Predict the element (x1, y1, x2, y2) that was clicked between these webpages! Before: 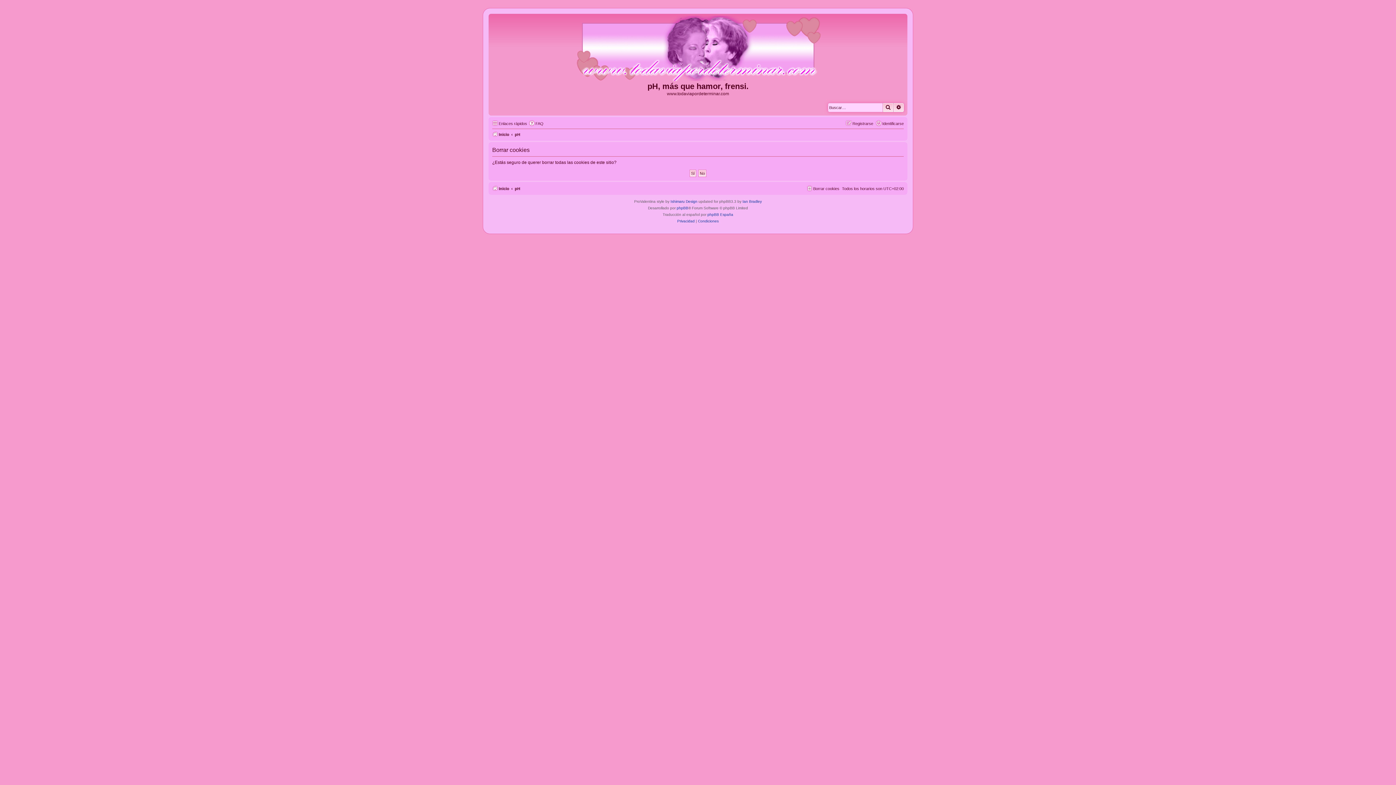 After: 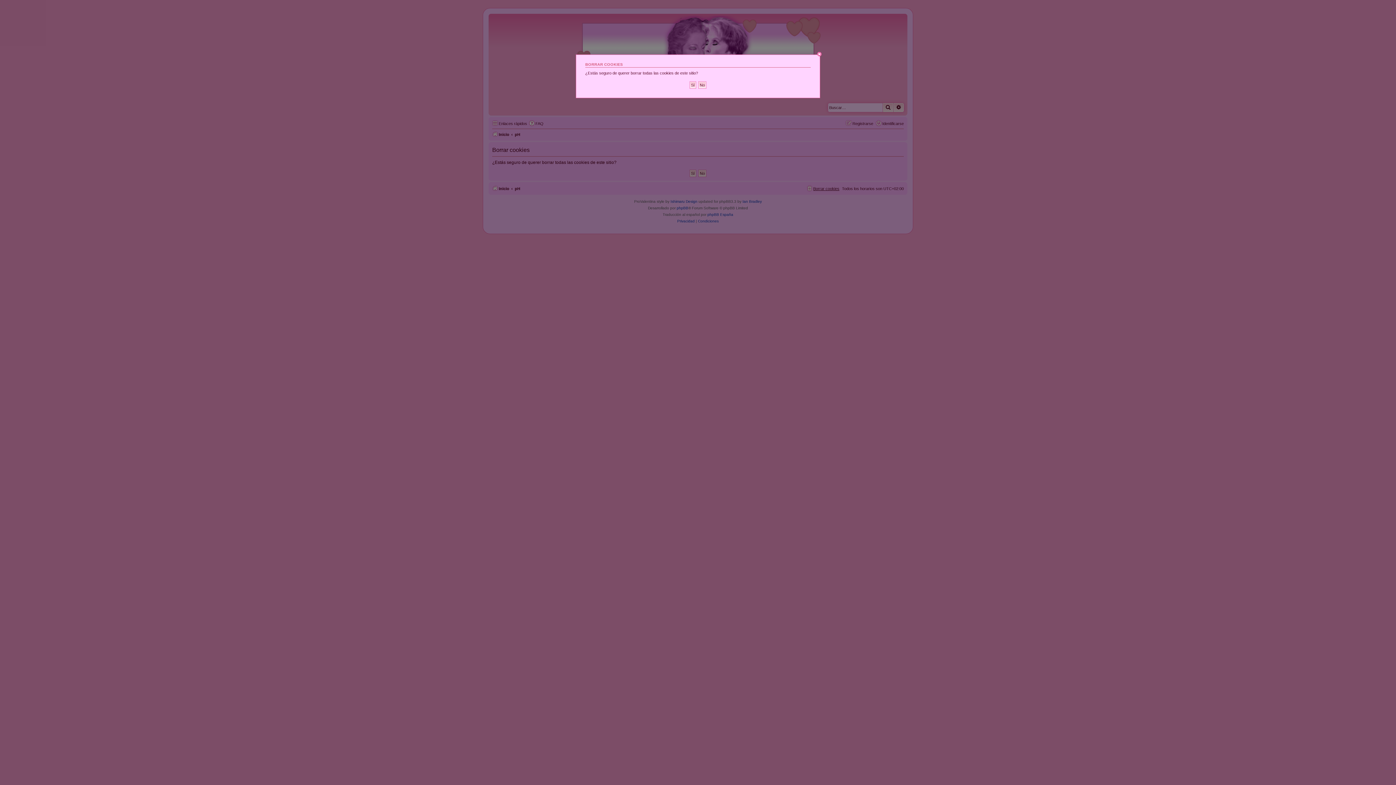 Action: label: Borrar cookies bbox: (806, 184, 839, 193)